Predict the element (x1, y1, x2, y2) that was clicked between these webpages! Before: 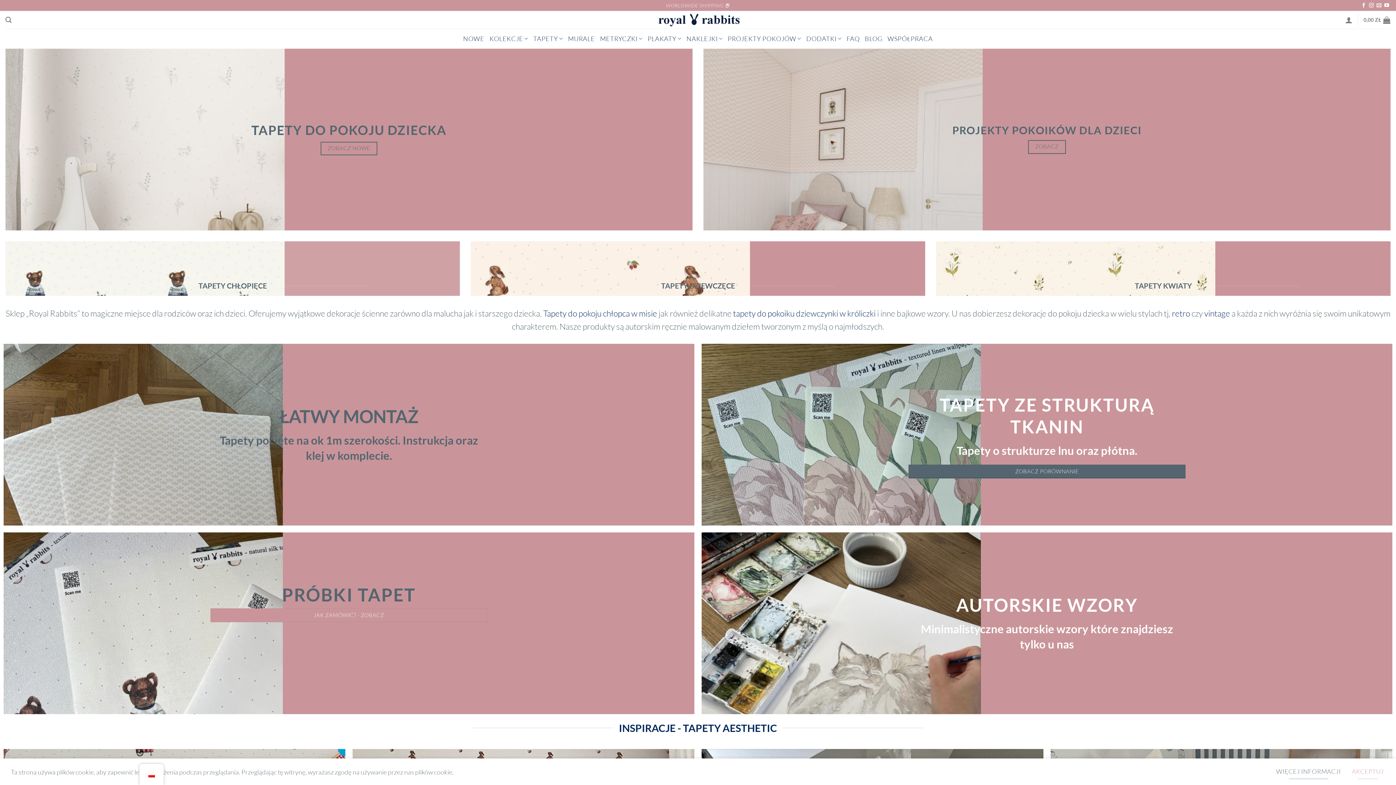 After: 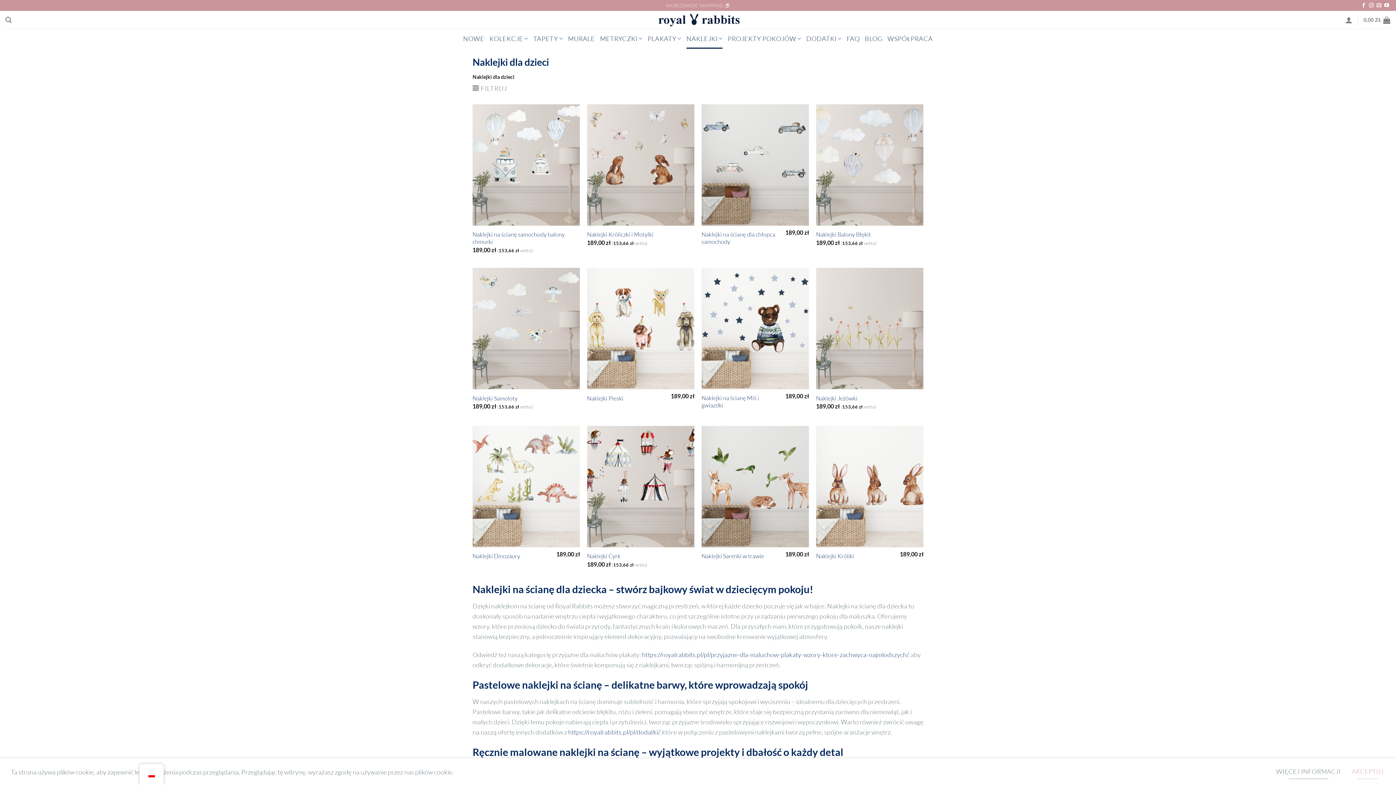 Action: label: NAKLEJKI bbox: (686, 28, 722, 48)